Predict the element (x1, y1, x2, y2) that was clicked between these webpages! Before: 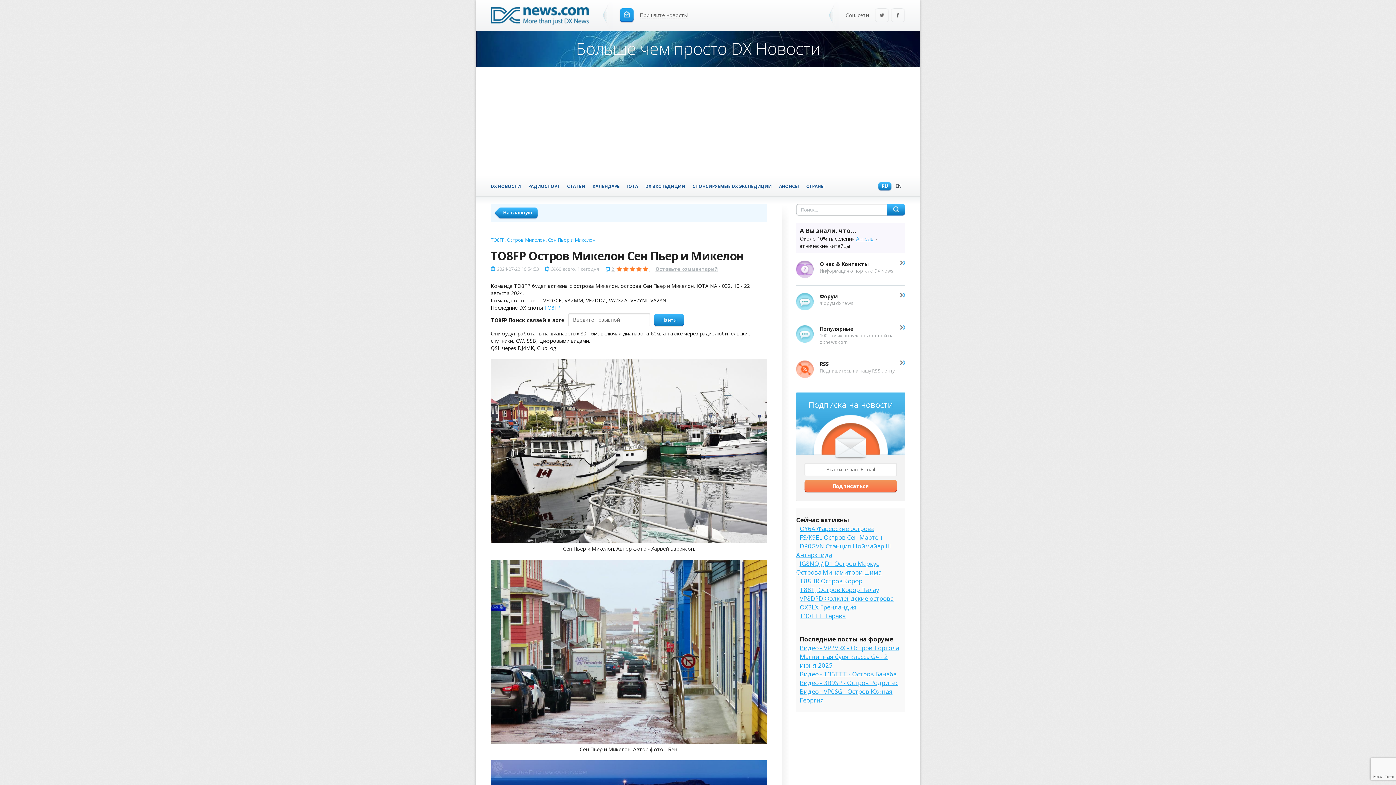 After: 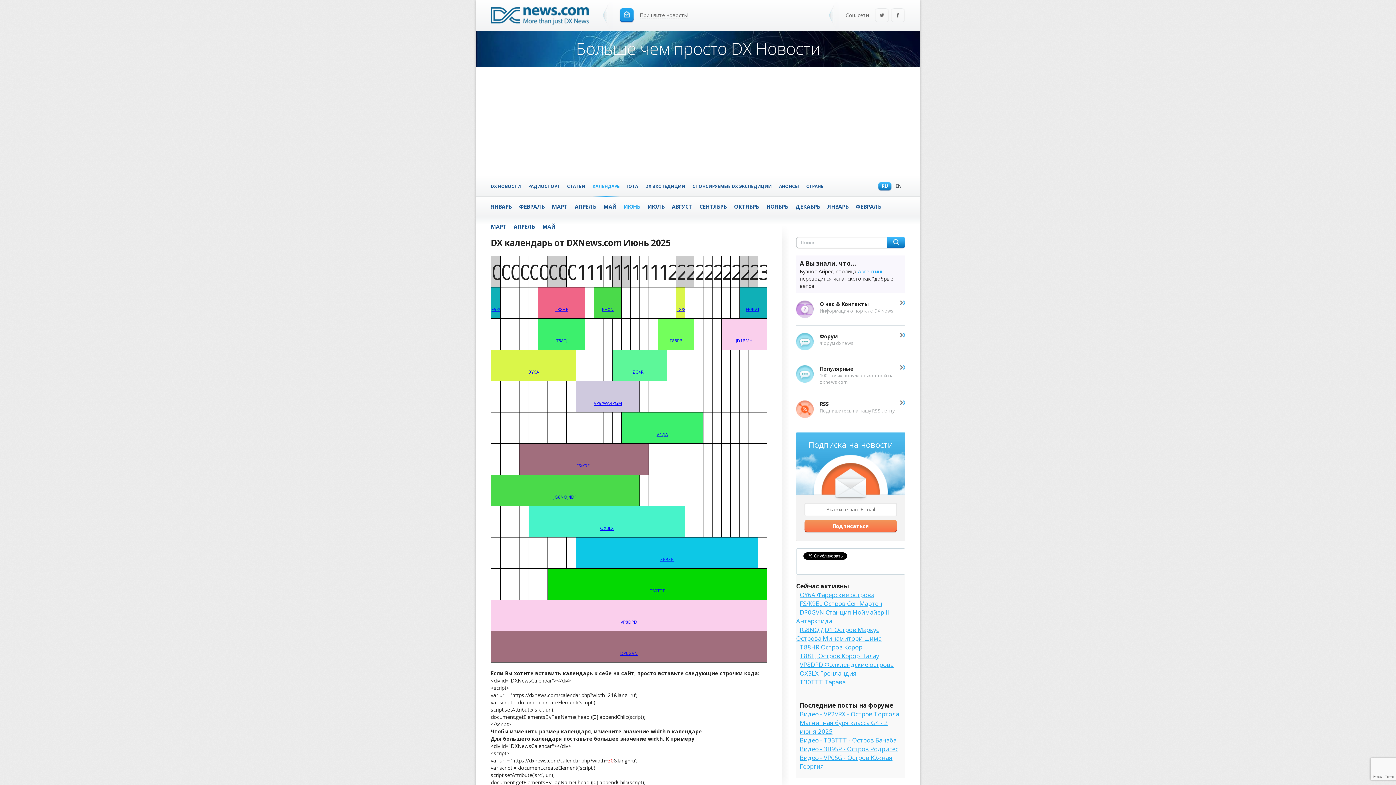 Action: bbox: (592, 176, 620, 196) label: КАЛЕНДАРЬ